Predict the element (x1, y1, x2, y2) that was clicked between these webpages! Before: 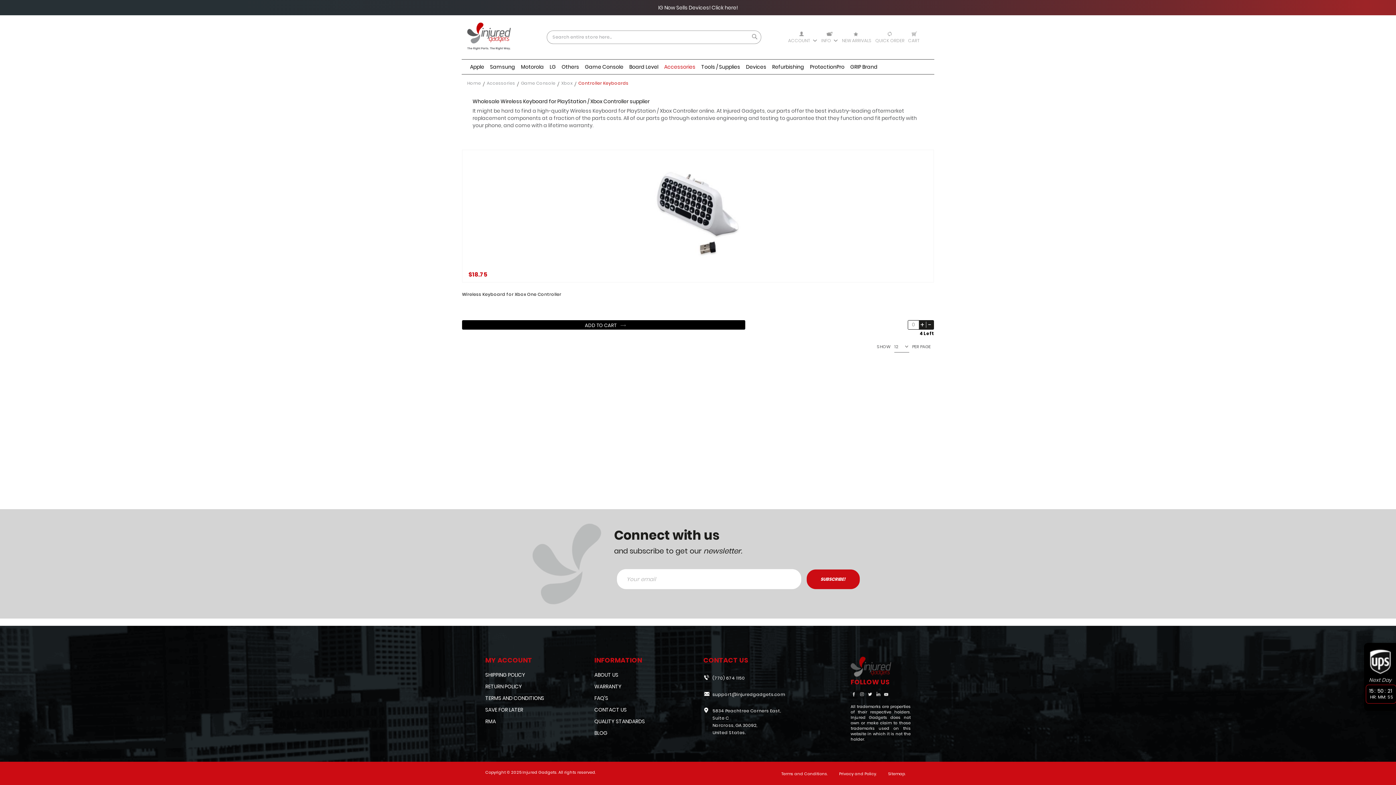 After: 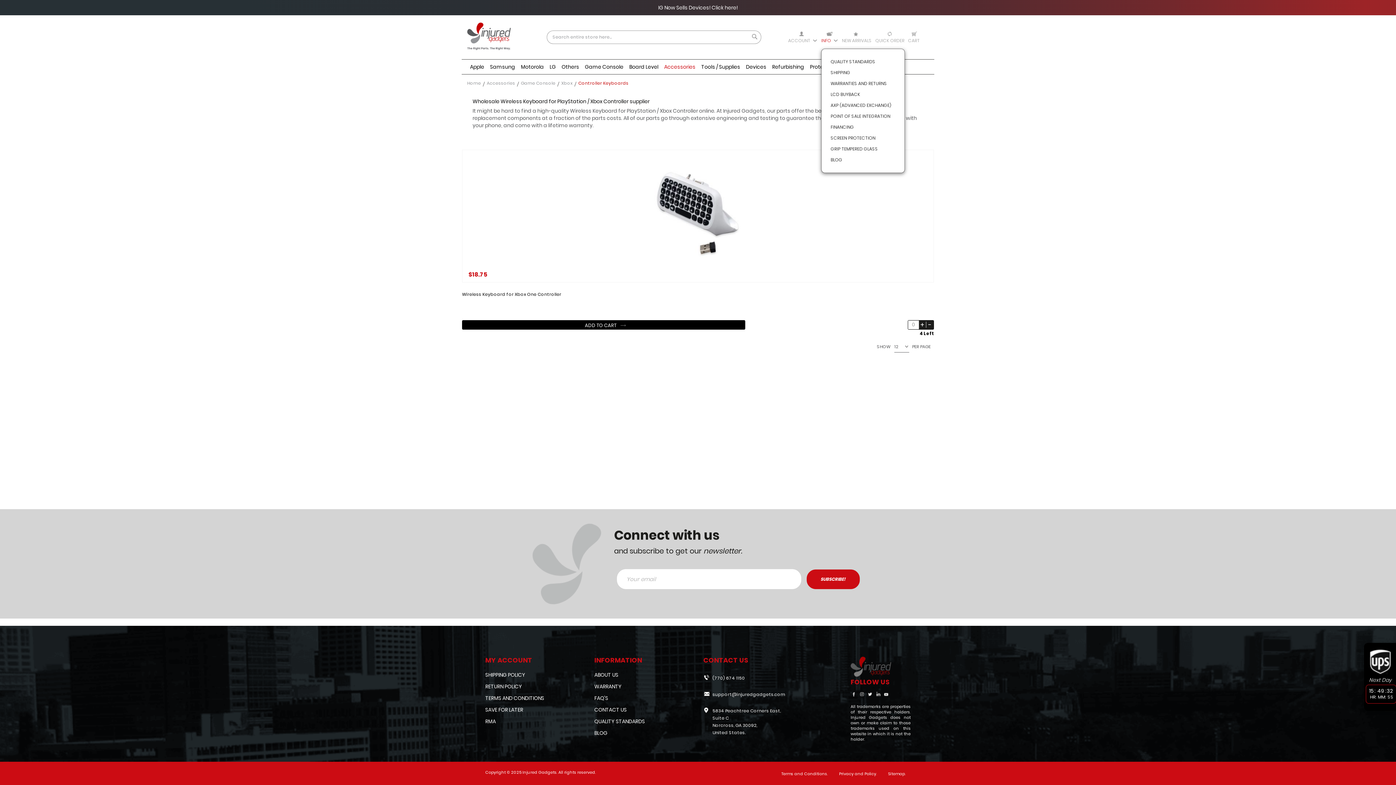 Action: bbox: (821, 30, 838, 44) label: INFO 